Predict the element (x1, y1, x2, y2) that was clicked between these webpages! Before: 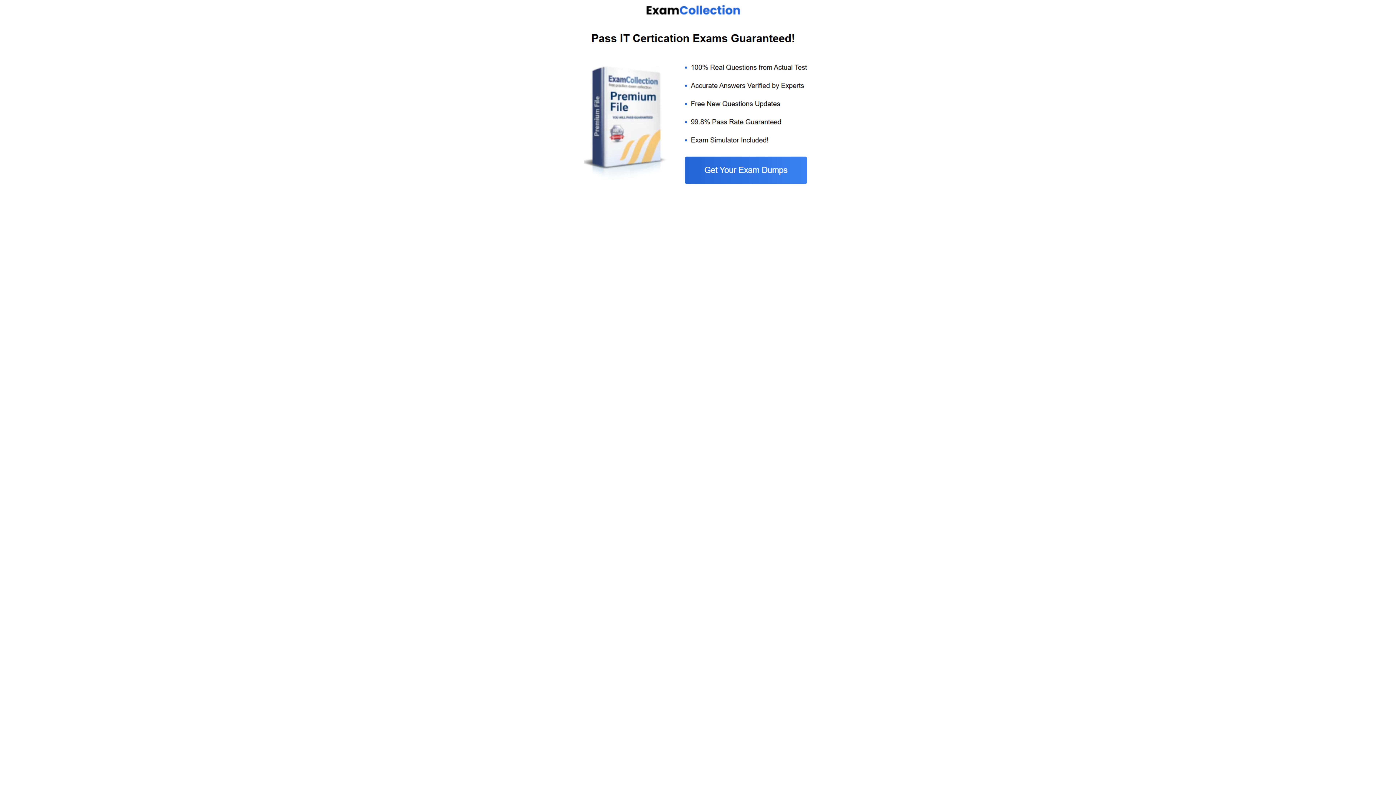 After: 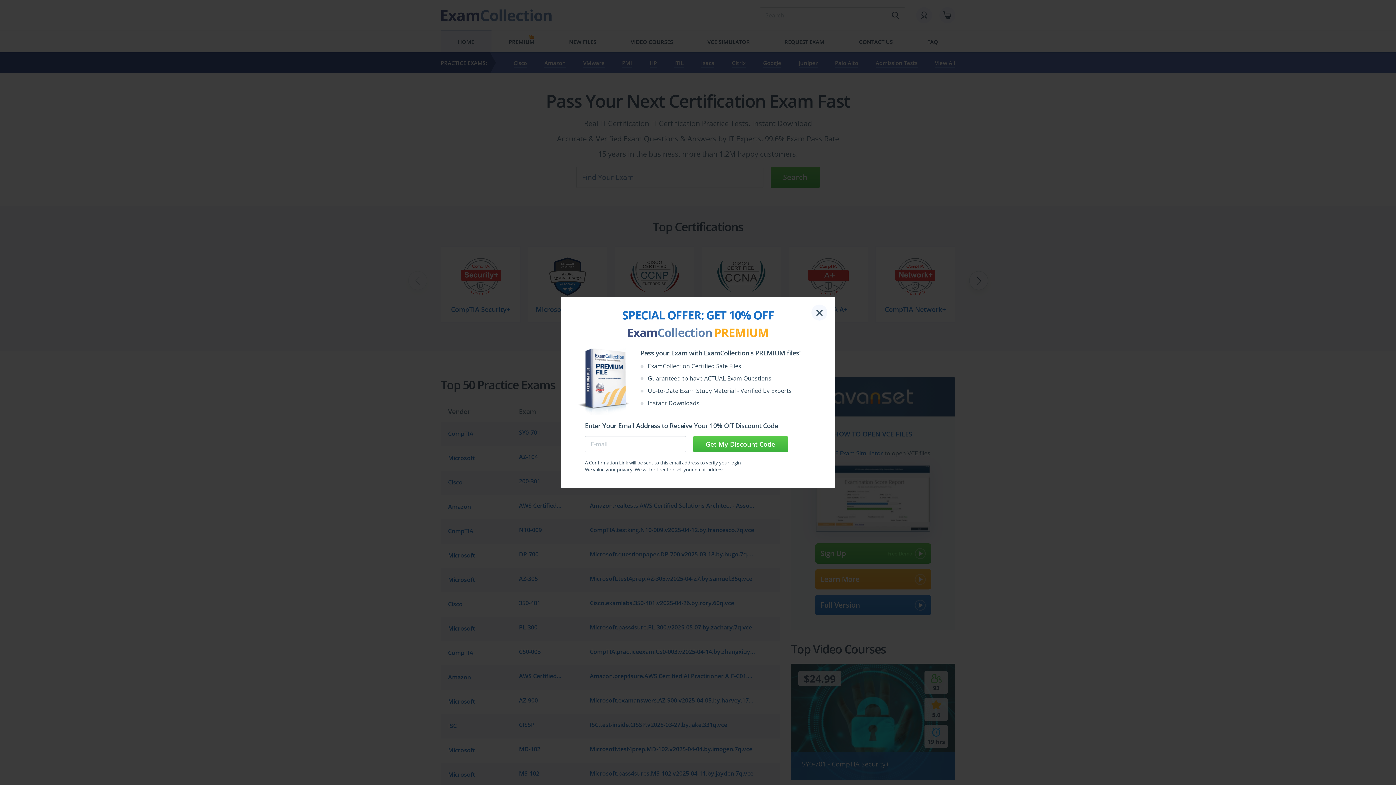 Action: bbox: (584, 185, 812, 192)